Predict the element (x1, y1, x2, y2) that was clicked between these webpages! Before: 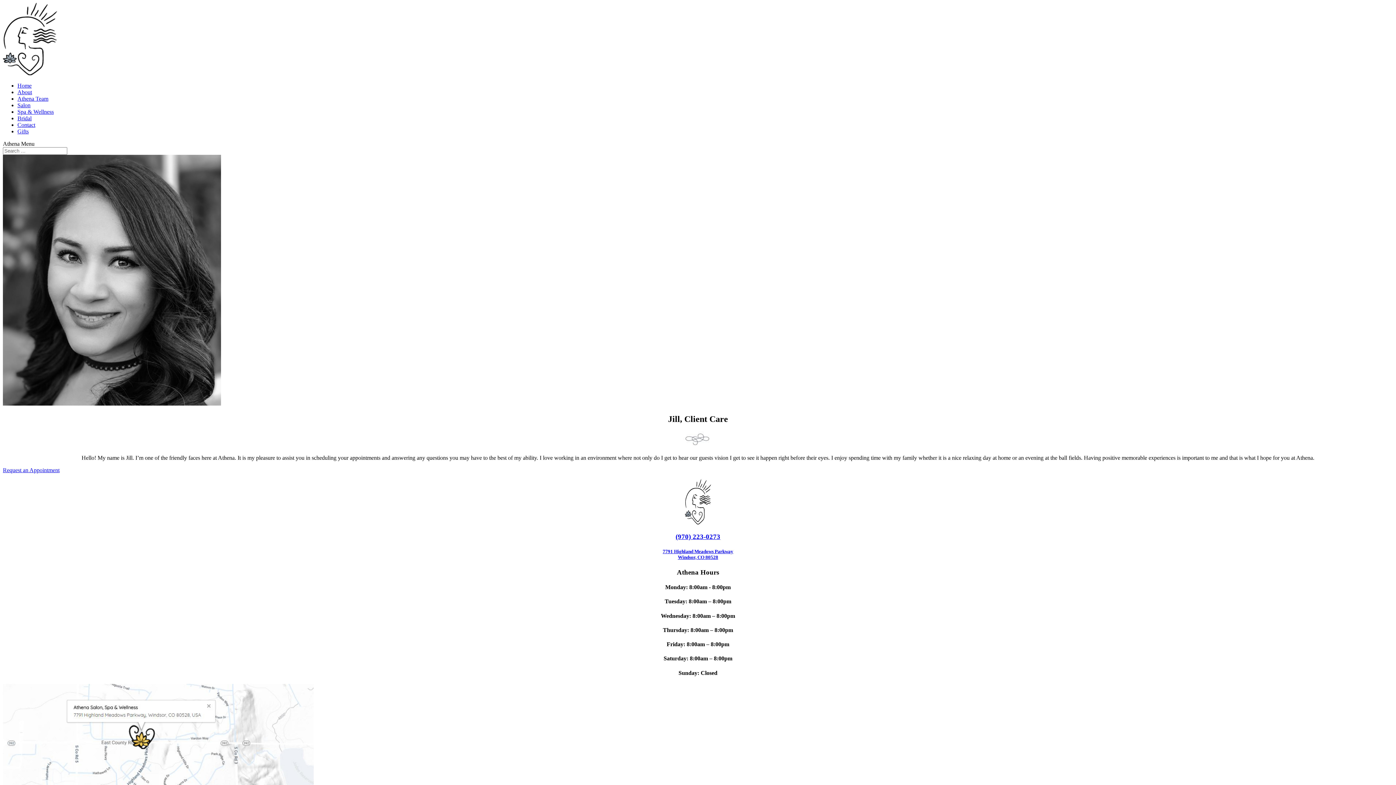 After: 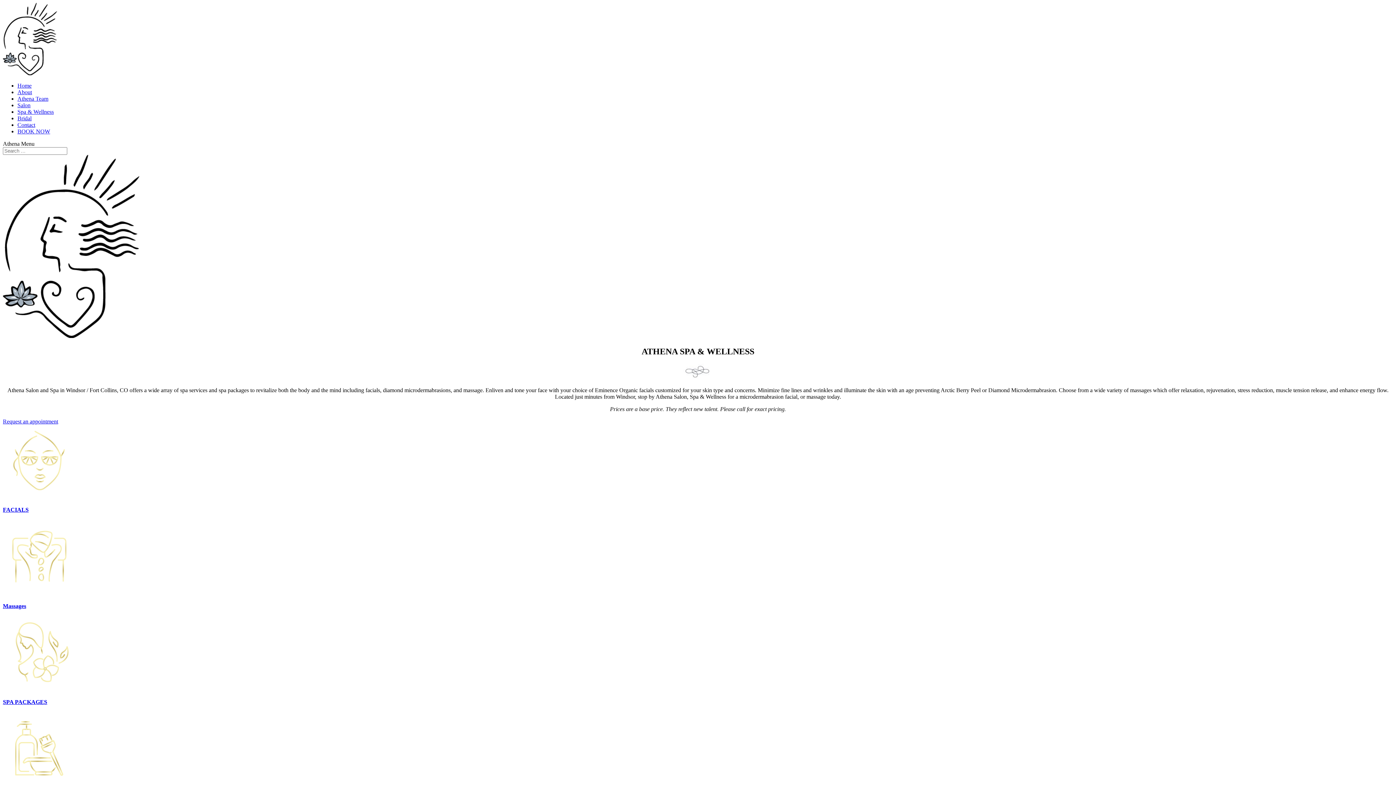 Action: bbox: (17, 108, 53, 114) label: Spa & Wellness